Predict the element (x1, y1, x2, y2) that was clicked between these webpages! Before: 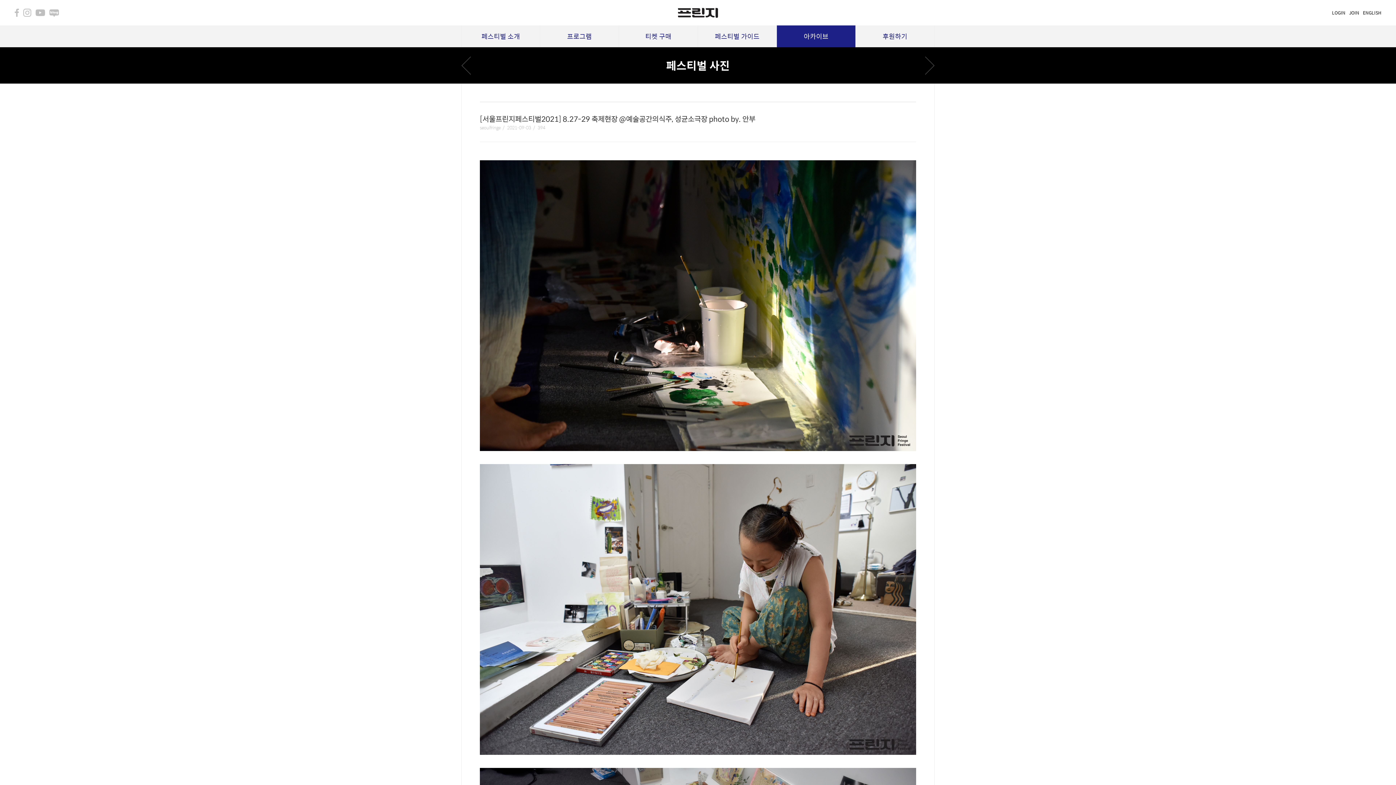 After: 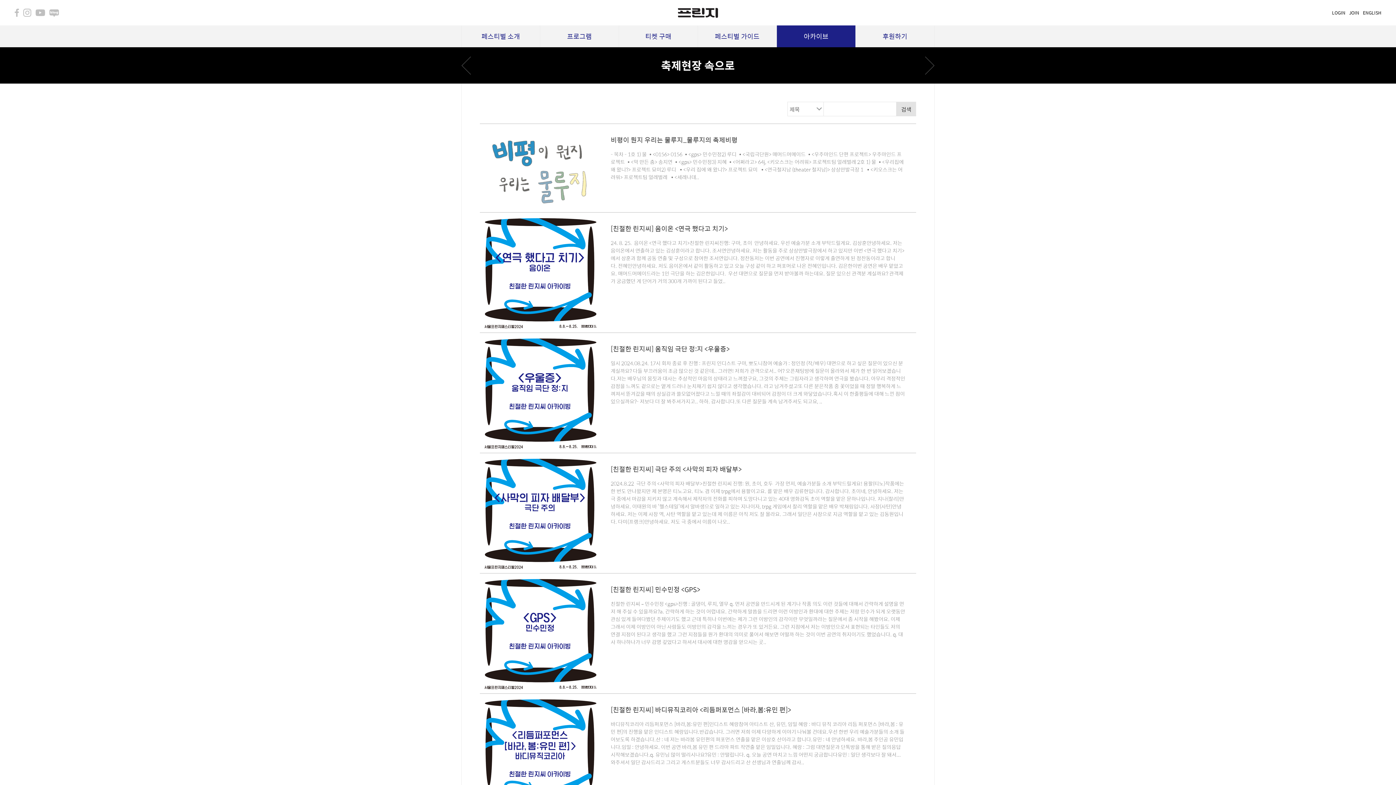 Action: label: 이전페이지 bbox: (461, 47, 470, 83)